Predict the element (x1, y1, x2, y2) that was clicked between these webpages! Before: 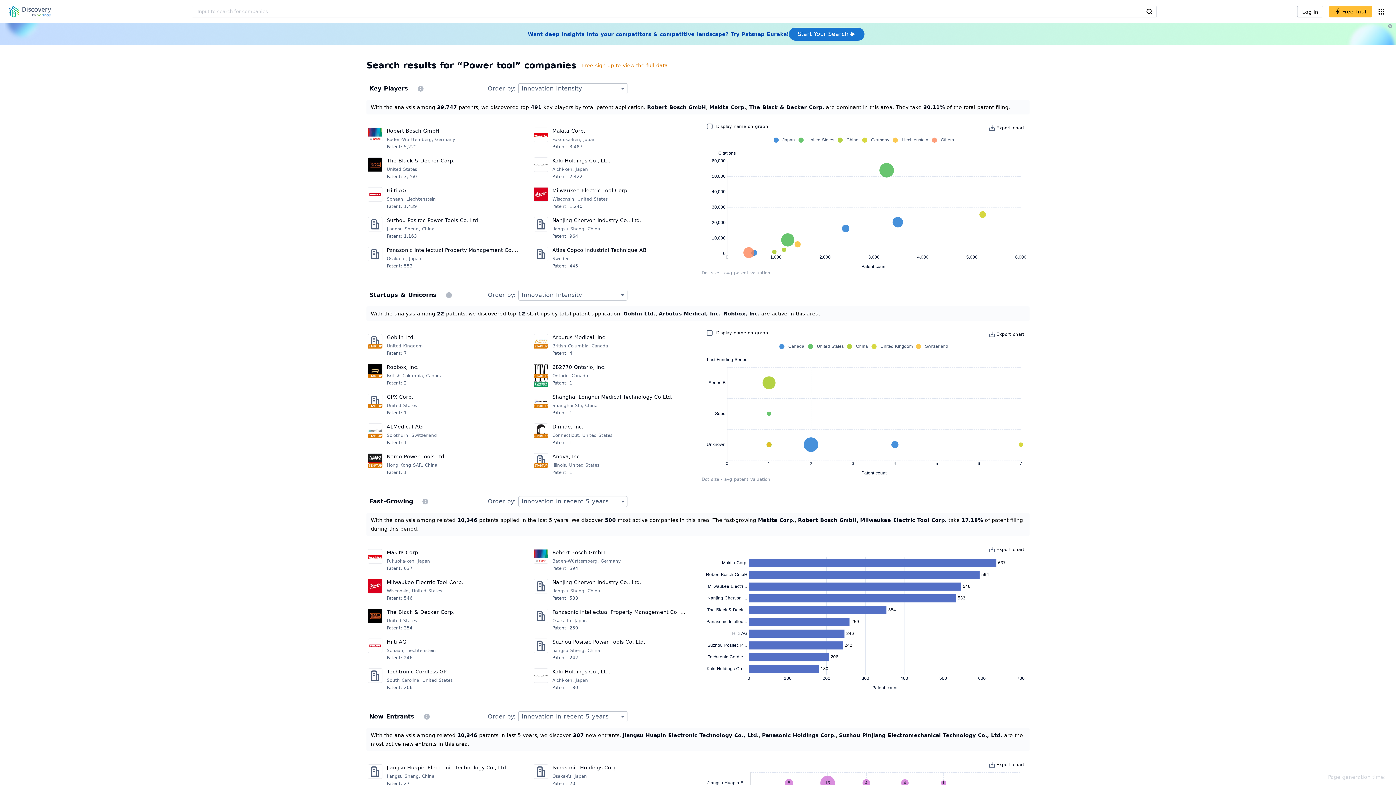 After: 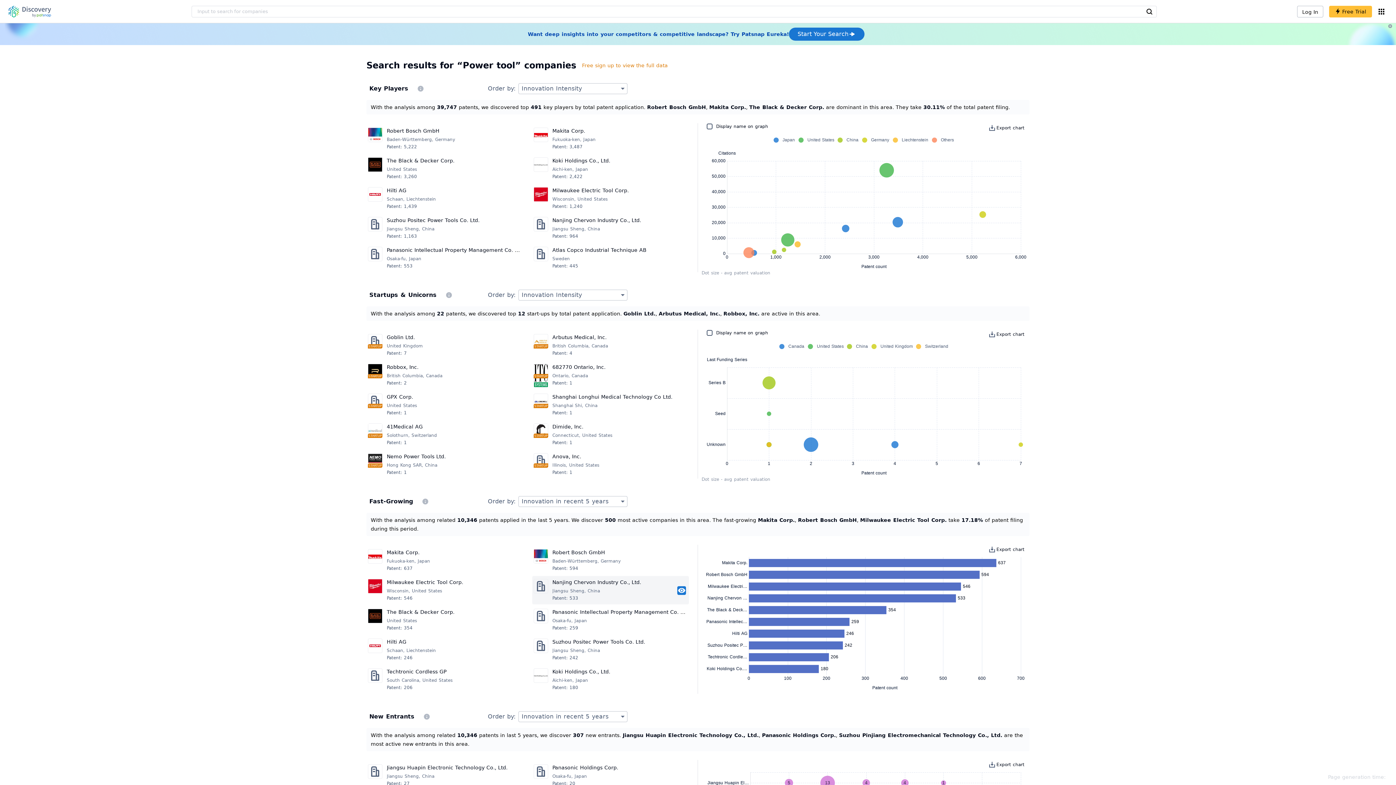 Action: bbox: (533, 579, 548, 601)